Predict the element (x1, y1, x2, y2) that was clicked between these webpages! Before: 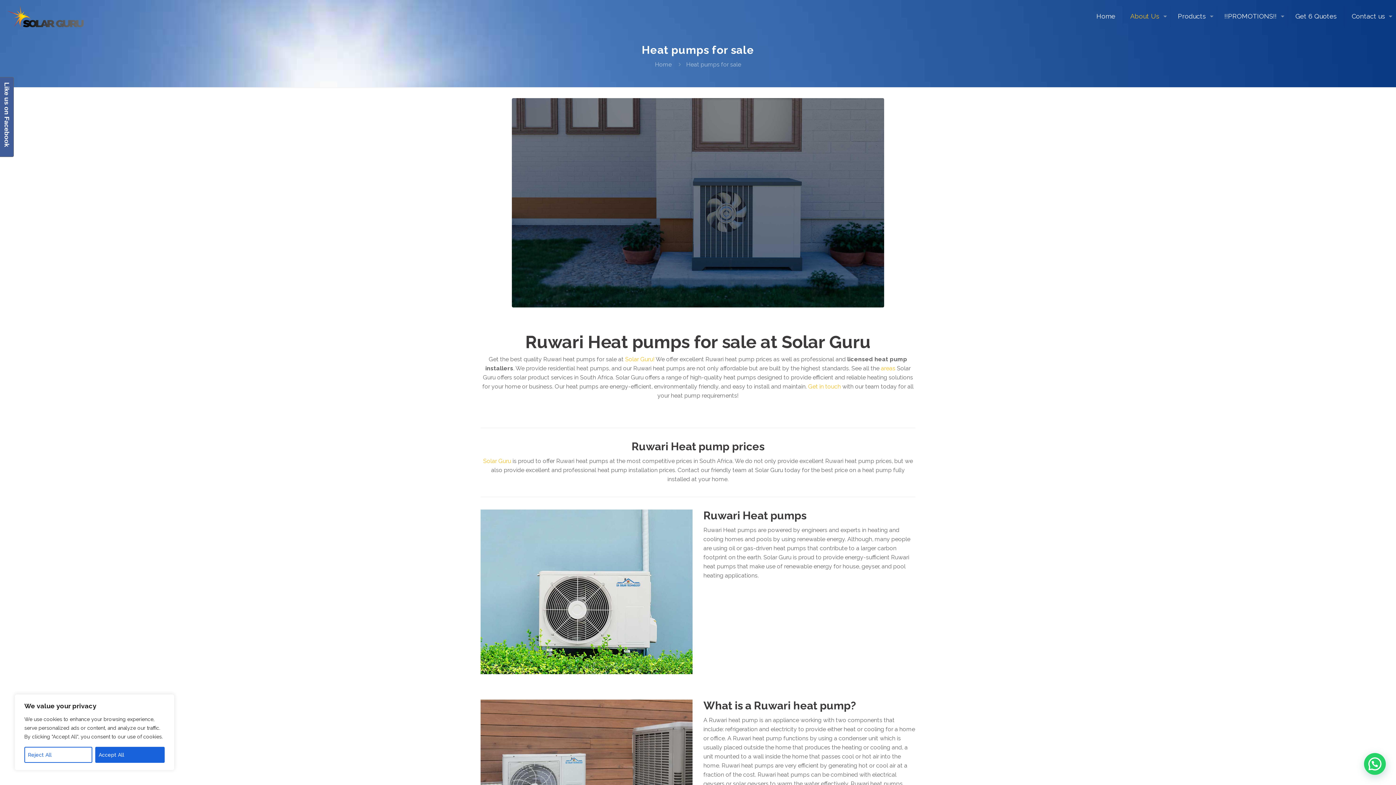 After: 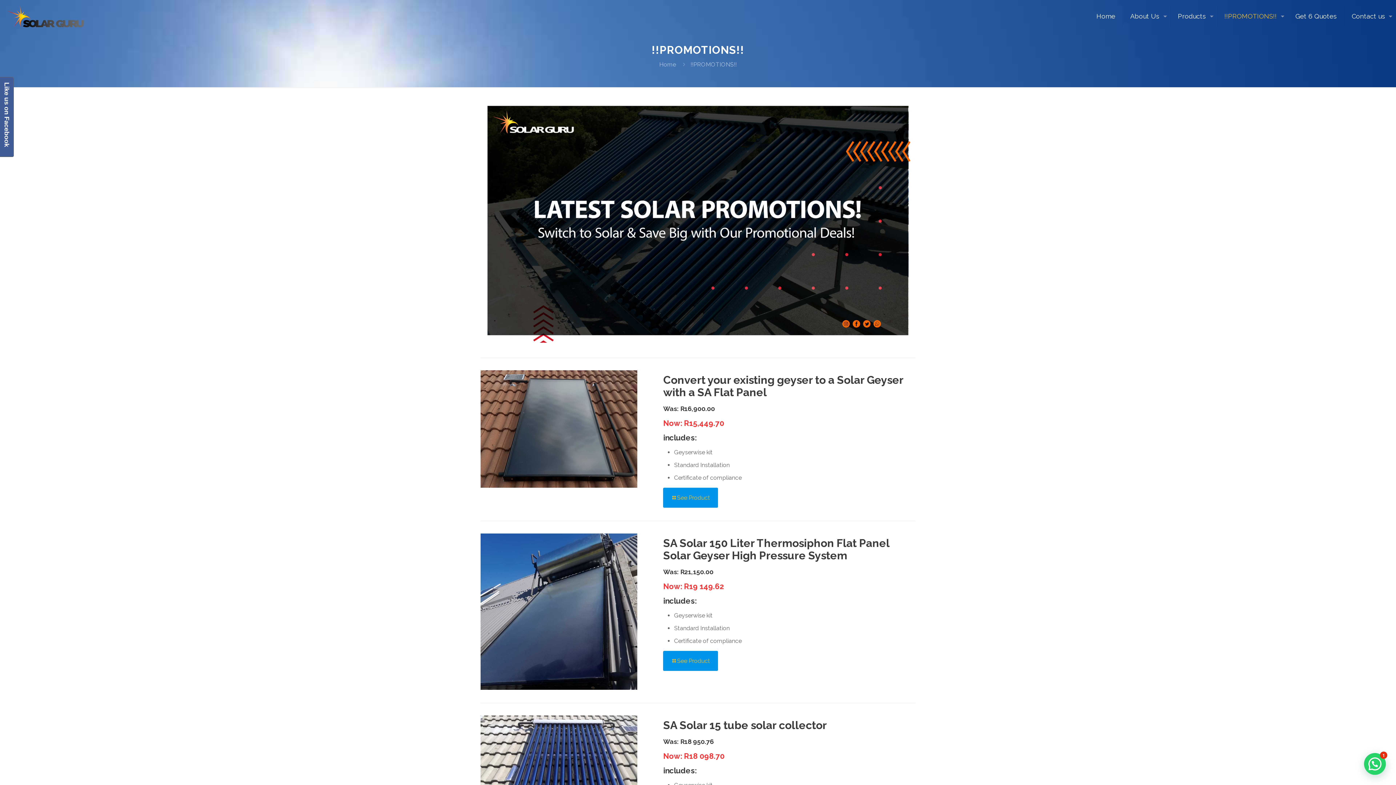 Action: label: !!PROMOTIONS!! bbox: (1217, 0, 1288, 32)